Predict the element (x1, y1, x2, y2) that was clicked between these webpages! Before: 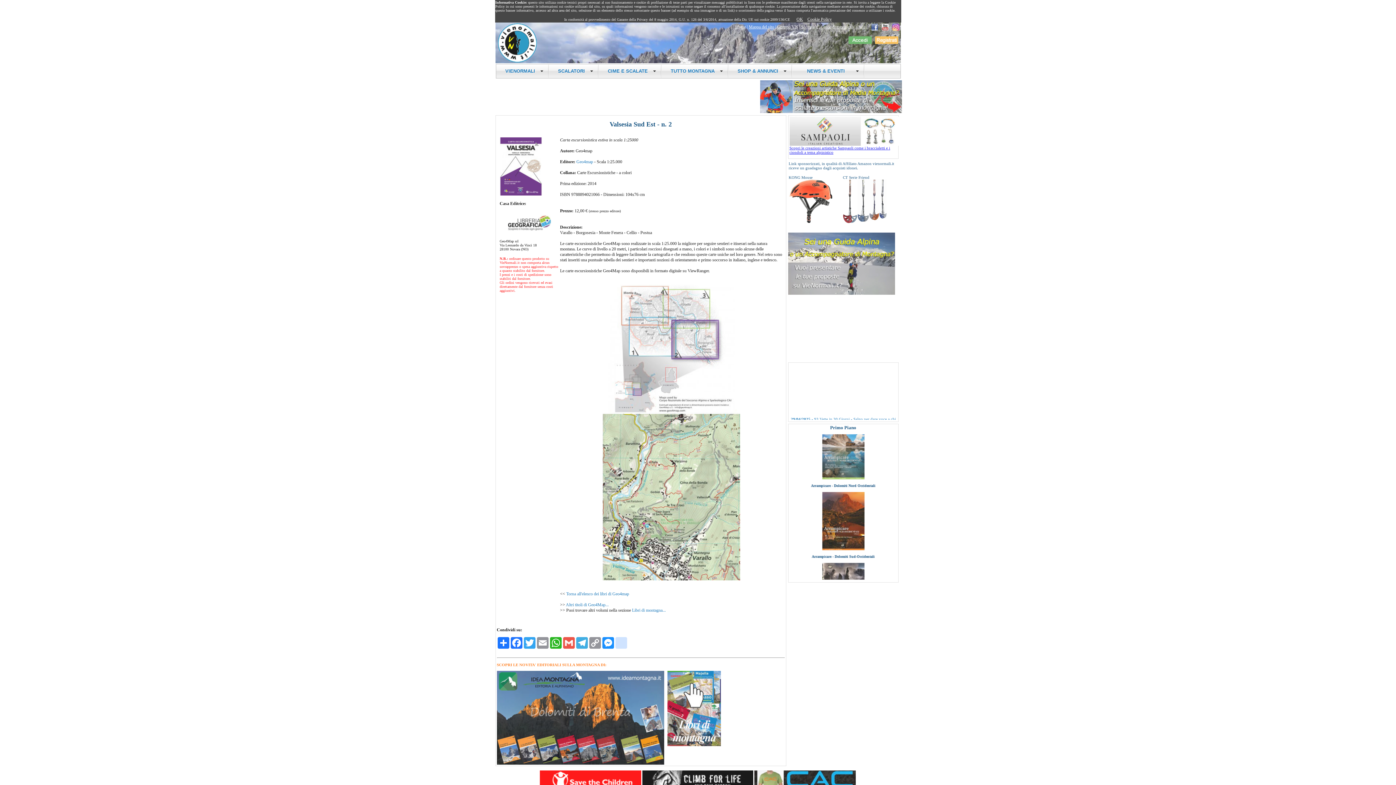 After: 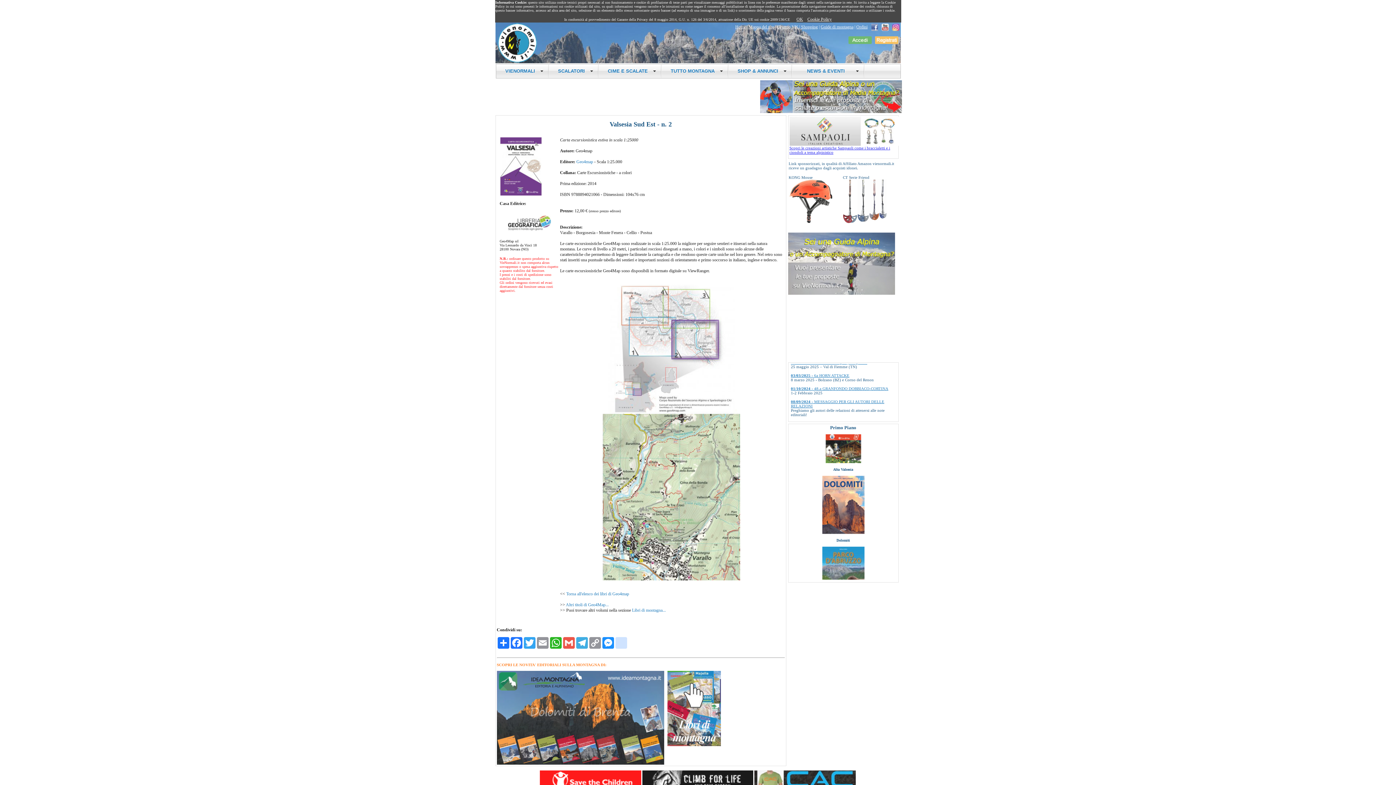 Action: bbox: (892, 24, 899, 29)